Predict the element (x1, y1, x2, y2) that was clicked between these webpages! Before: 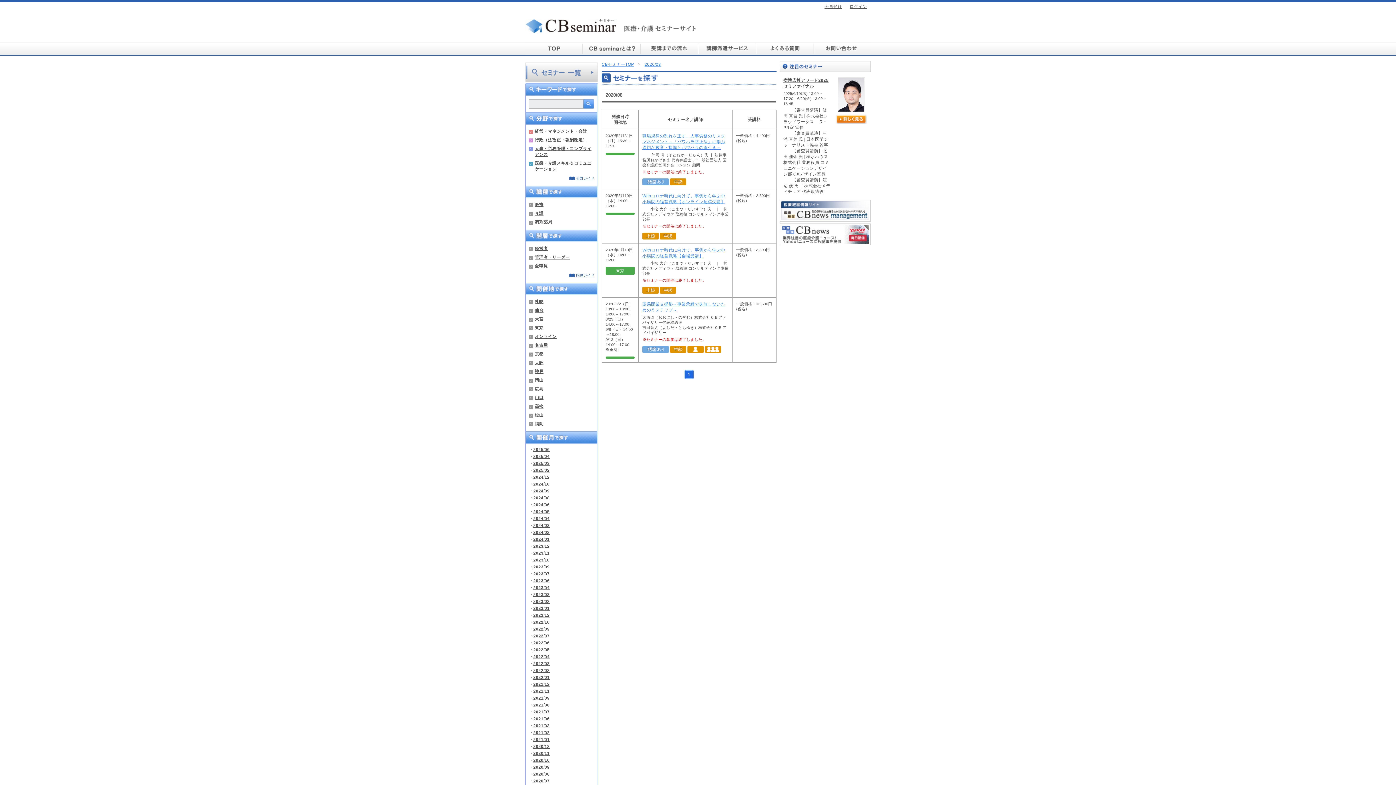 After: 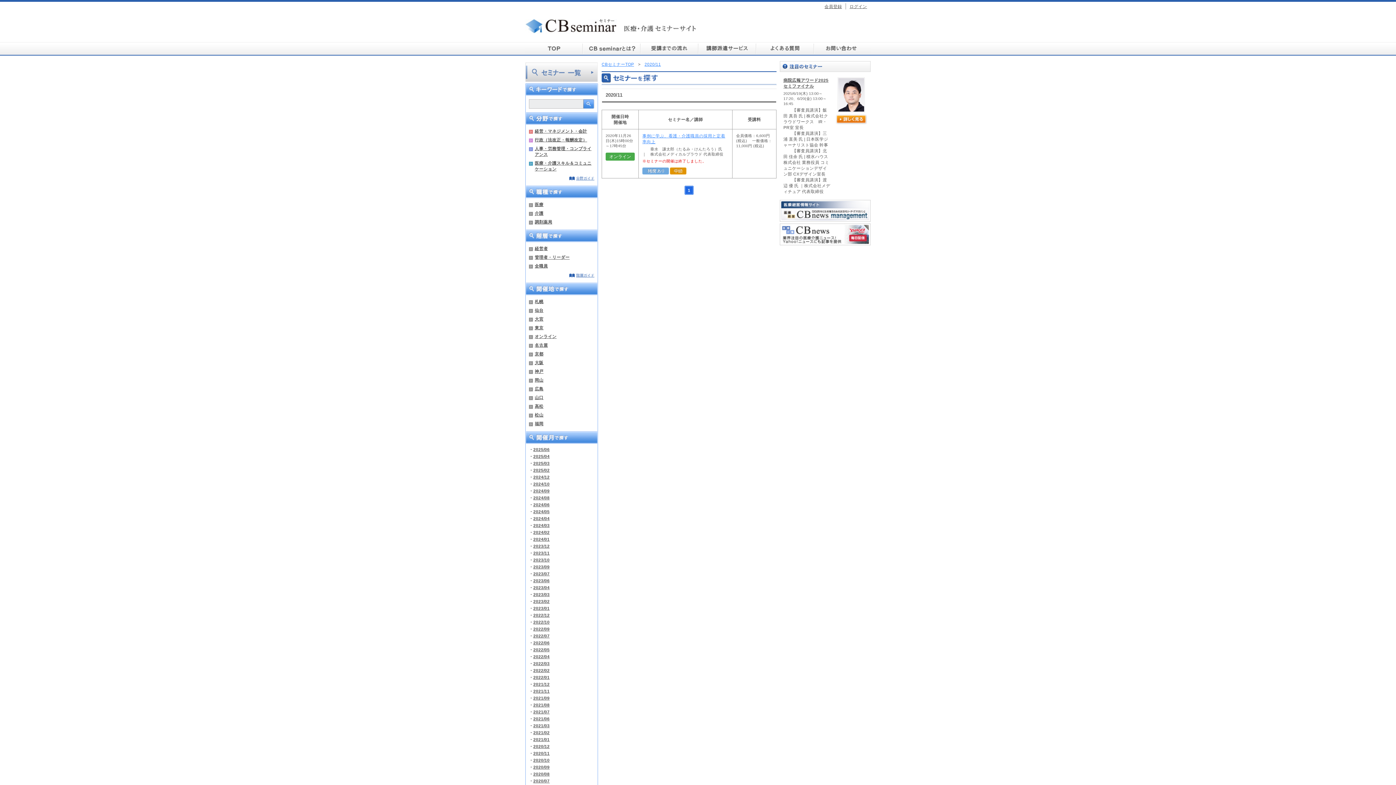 Action: label: 2020/11 bbox: (533, 751, 549, 756)